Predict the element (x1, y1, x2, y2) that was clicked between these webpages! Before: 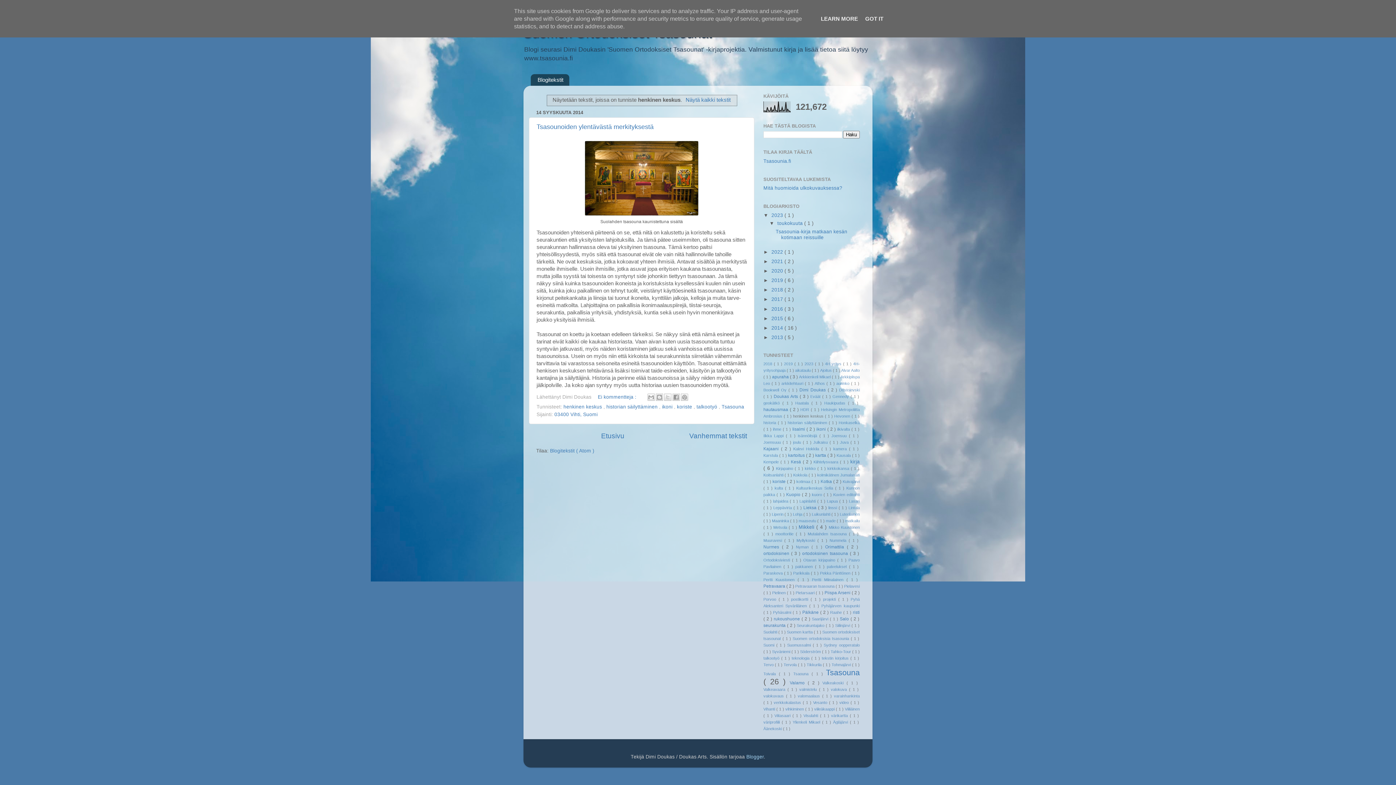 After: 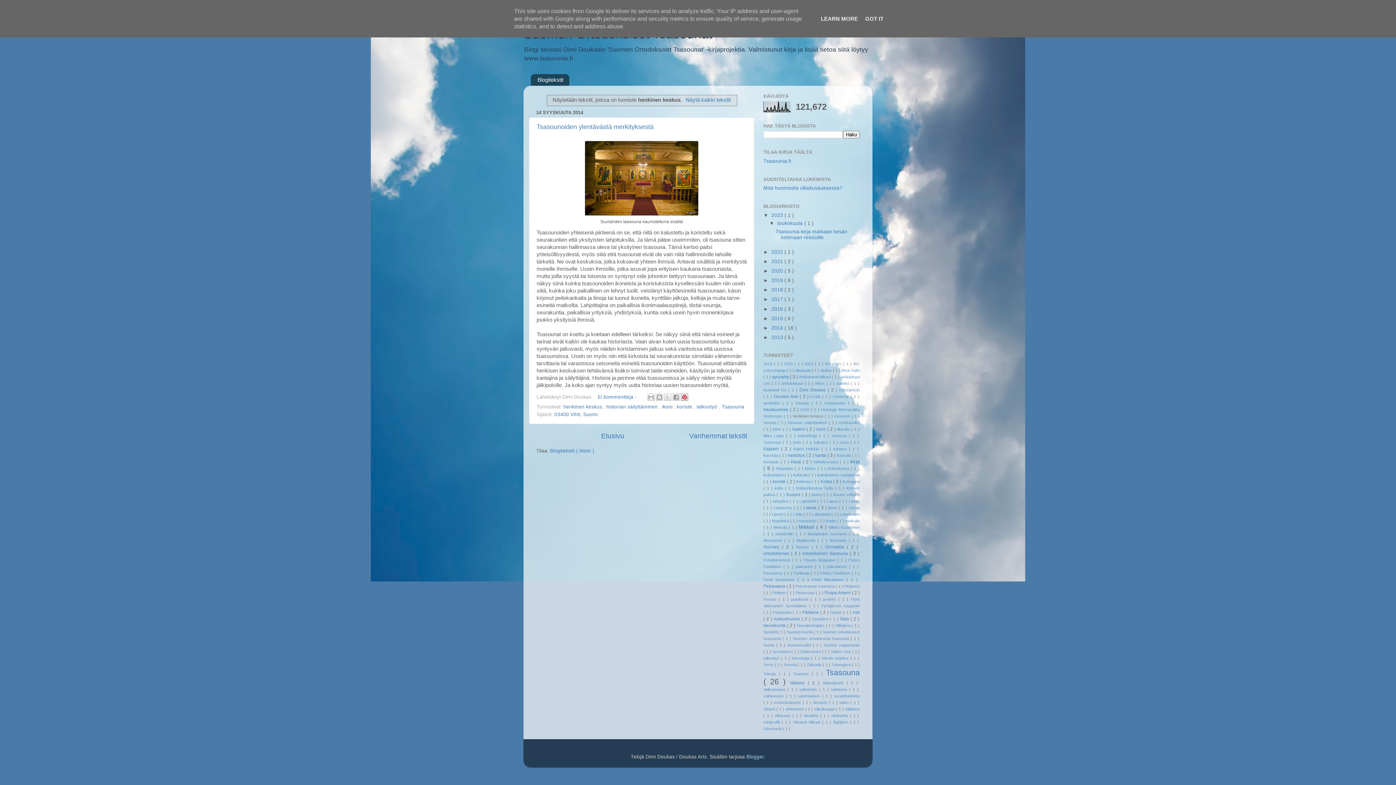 Action: bbox: (680, 393, 688, 401) label: Jaa Pinterestiin